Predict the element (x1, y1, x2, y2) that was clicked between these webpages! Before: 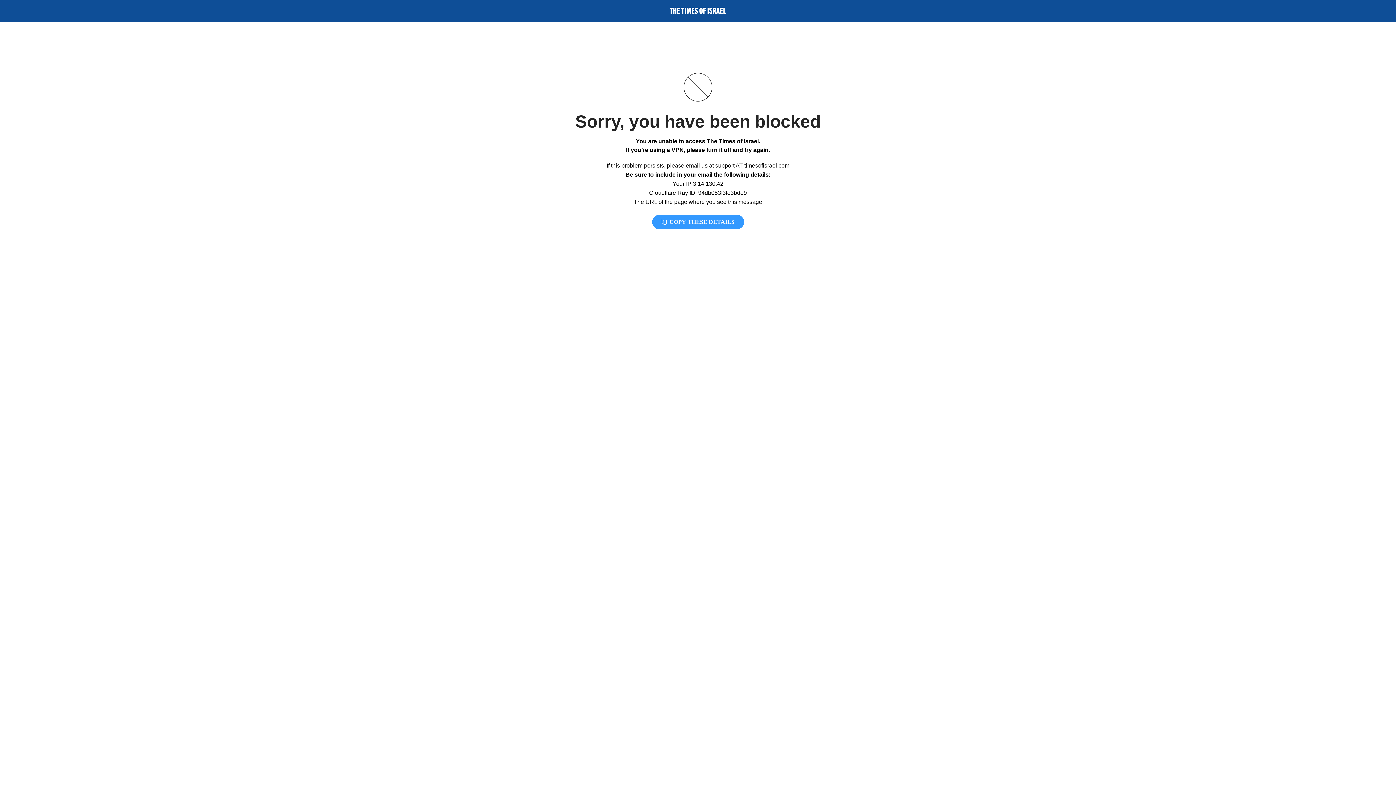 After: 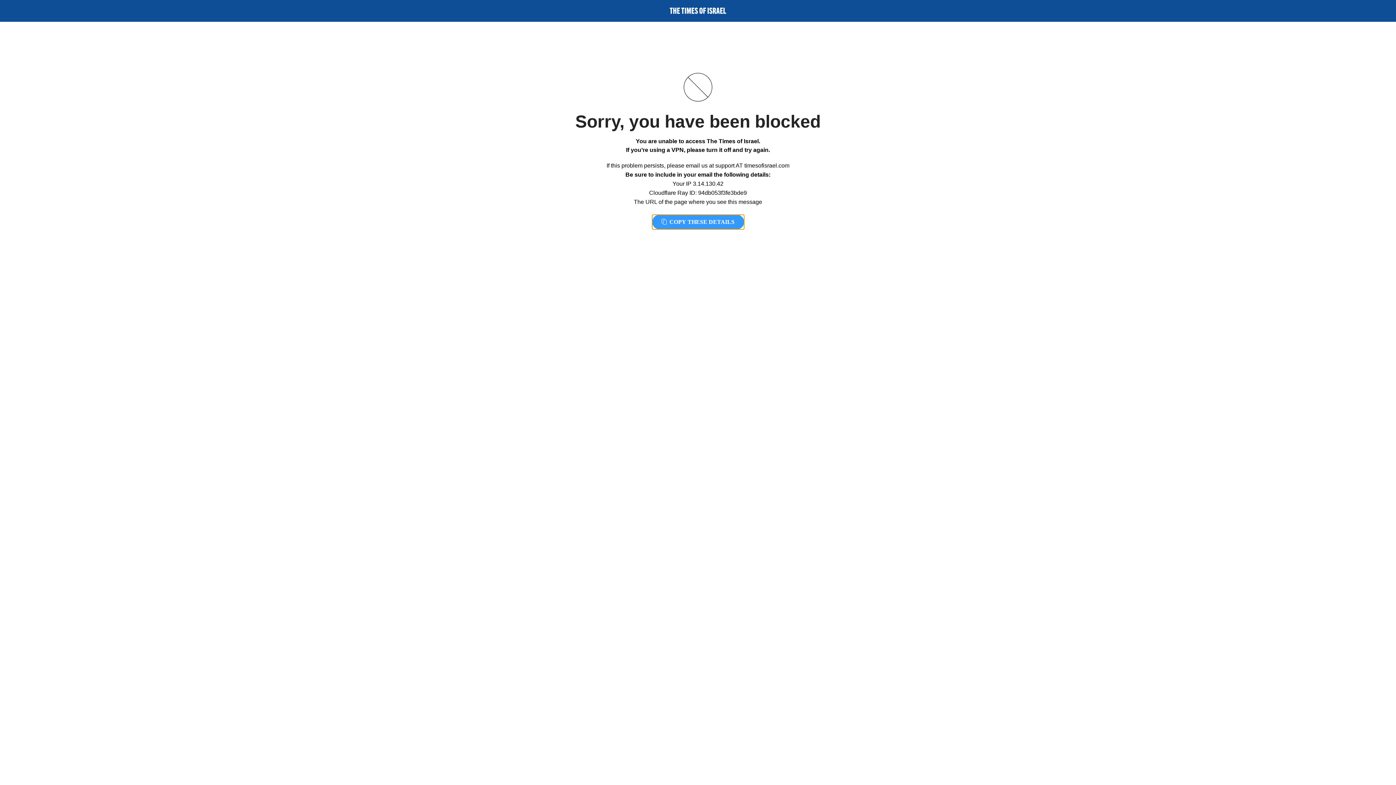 Action: bbox: (652, 214, 744, 229) label:  COPY THESE DETAILS